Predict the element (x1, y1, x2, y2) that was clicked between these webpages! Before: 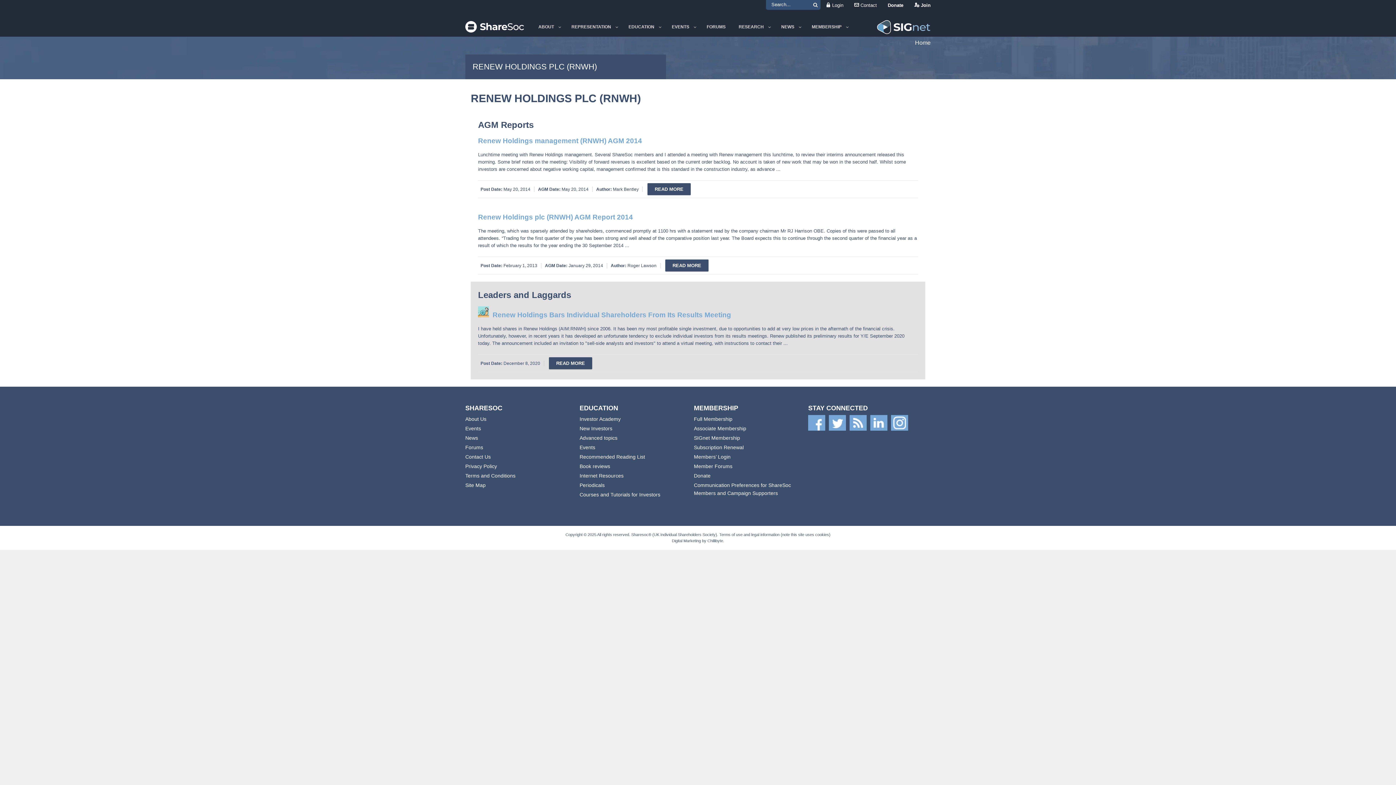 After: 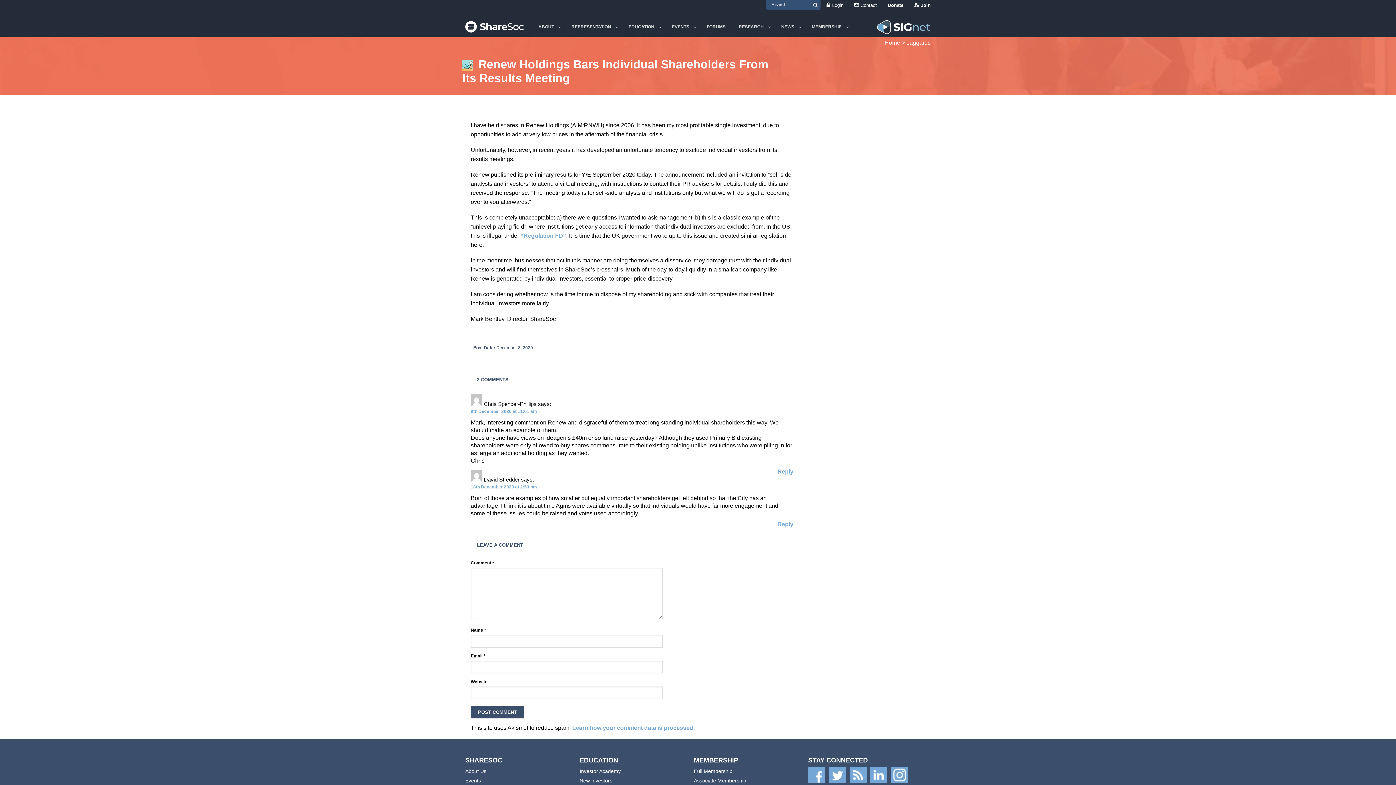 Action: label: READ MORE bbox: (549, 357, 592, 369)